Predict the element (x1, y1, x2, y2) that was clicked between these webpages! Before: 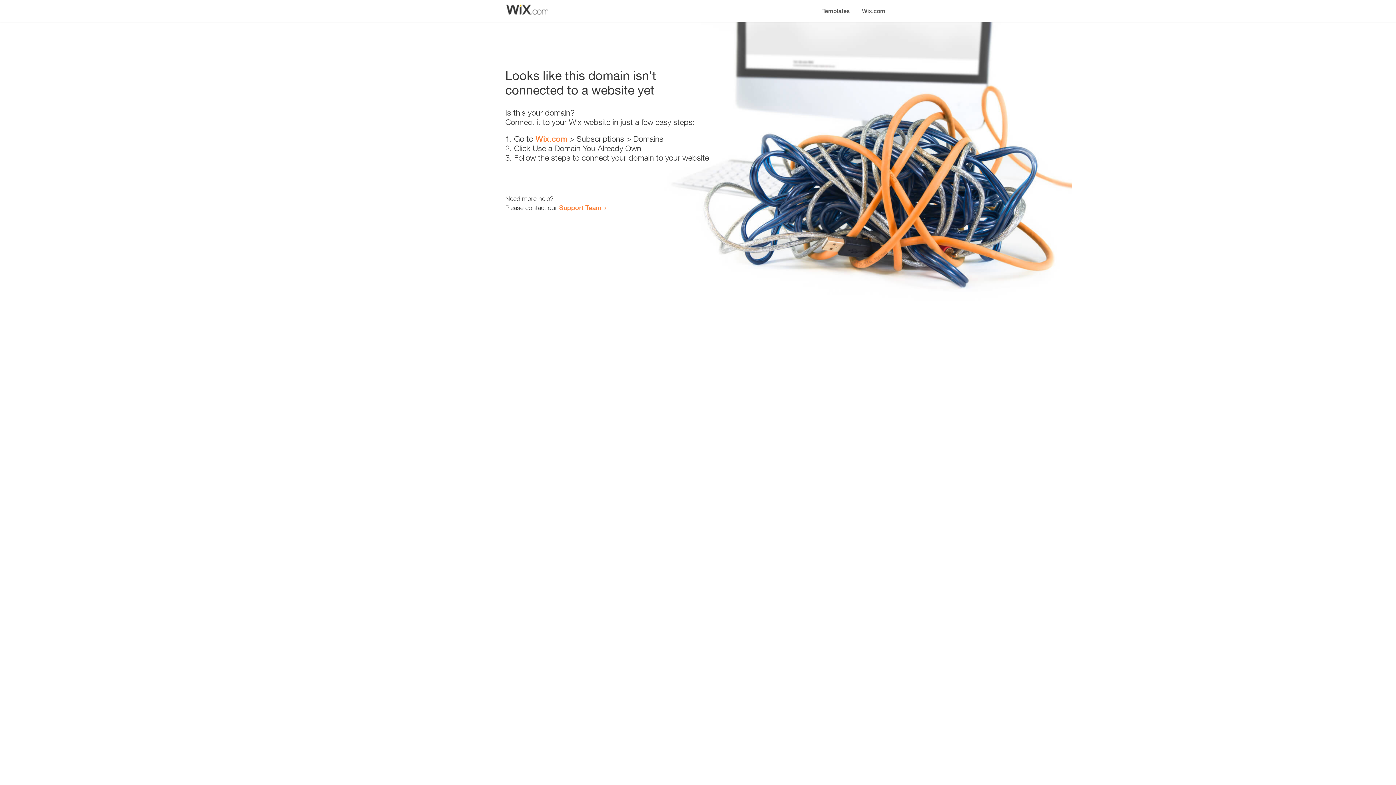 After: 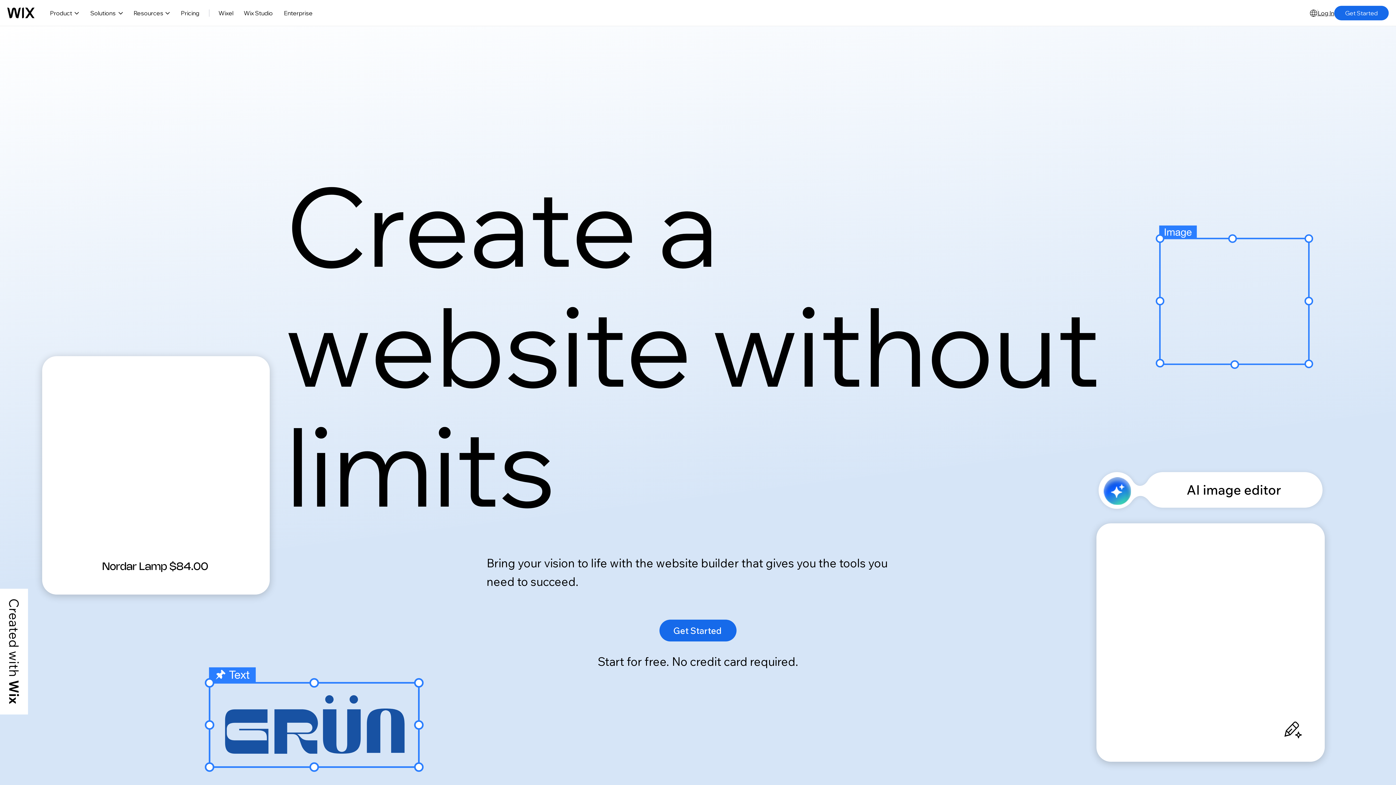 Action: label: Wix.com bbox: (856, 0, 890, 14)